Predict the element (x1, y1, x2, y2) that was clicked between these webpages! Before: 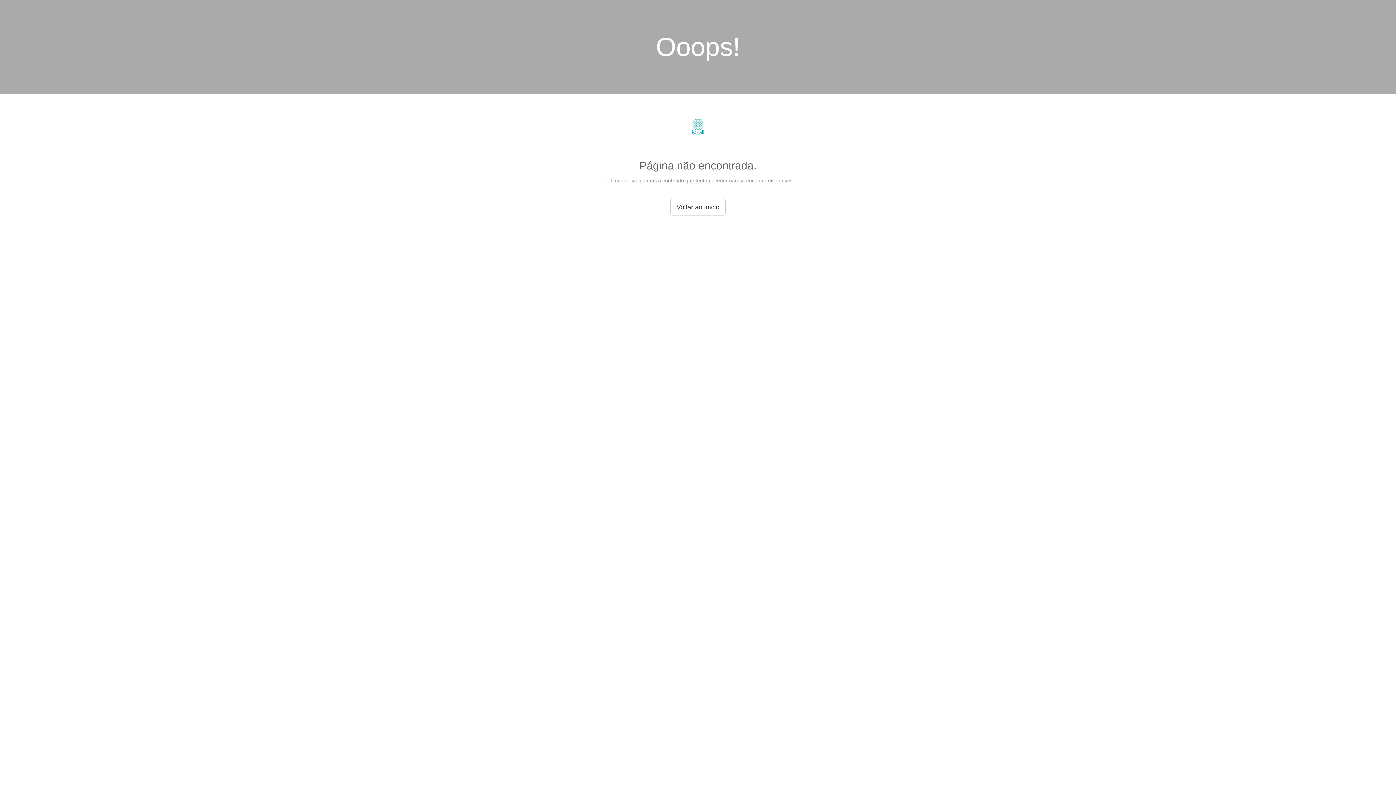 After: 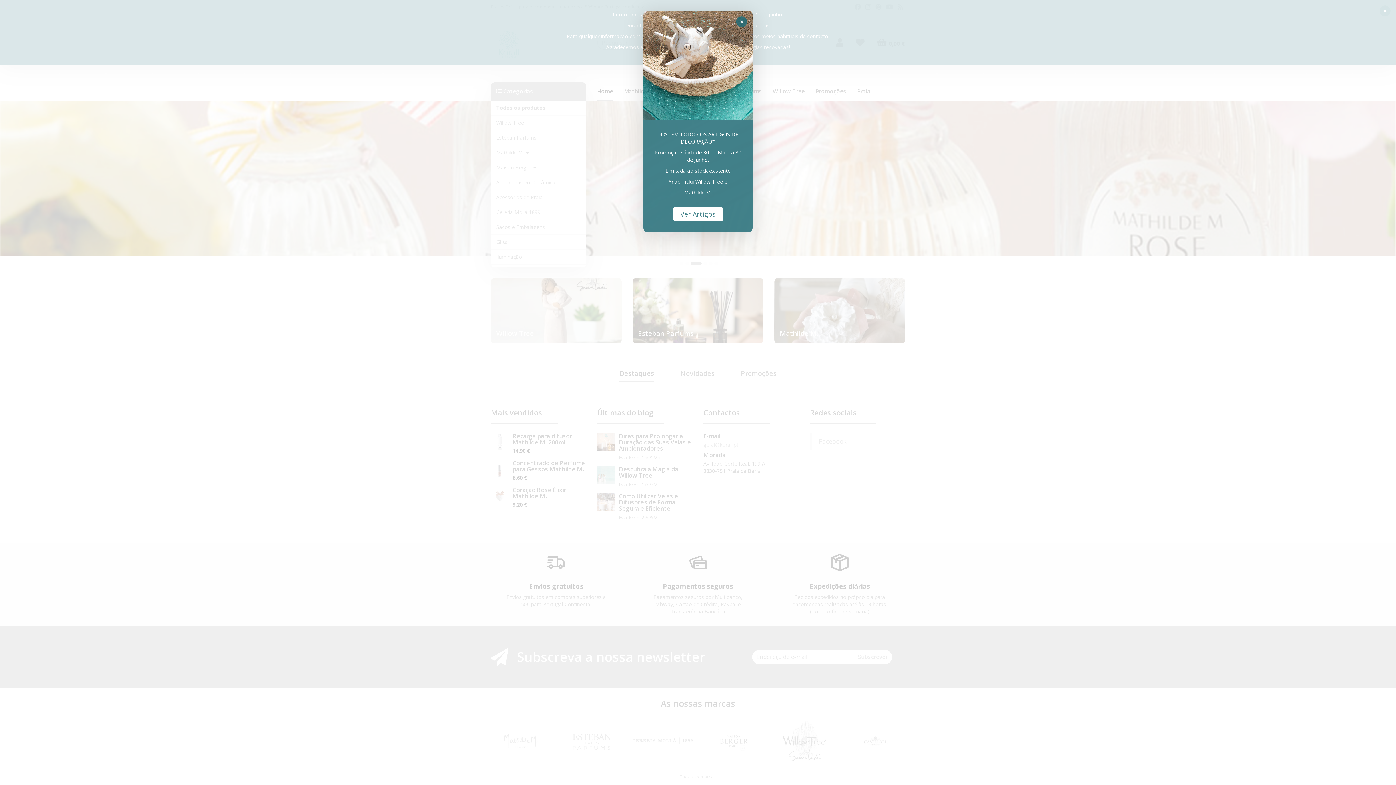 Action: bbox: (687, 134, 709, 140)